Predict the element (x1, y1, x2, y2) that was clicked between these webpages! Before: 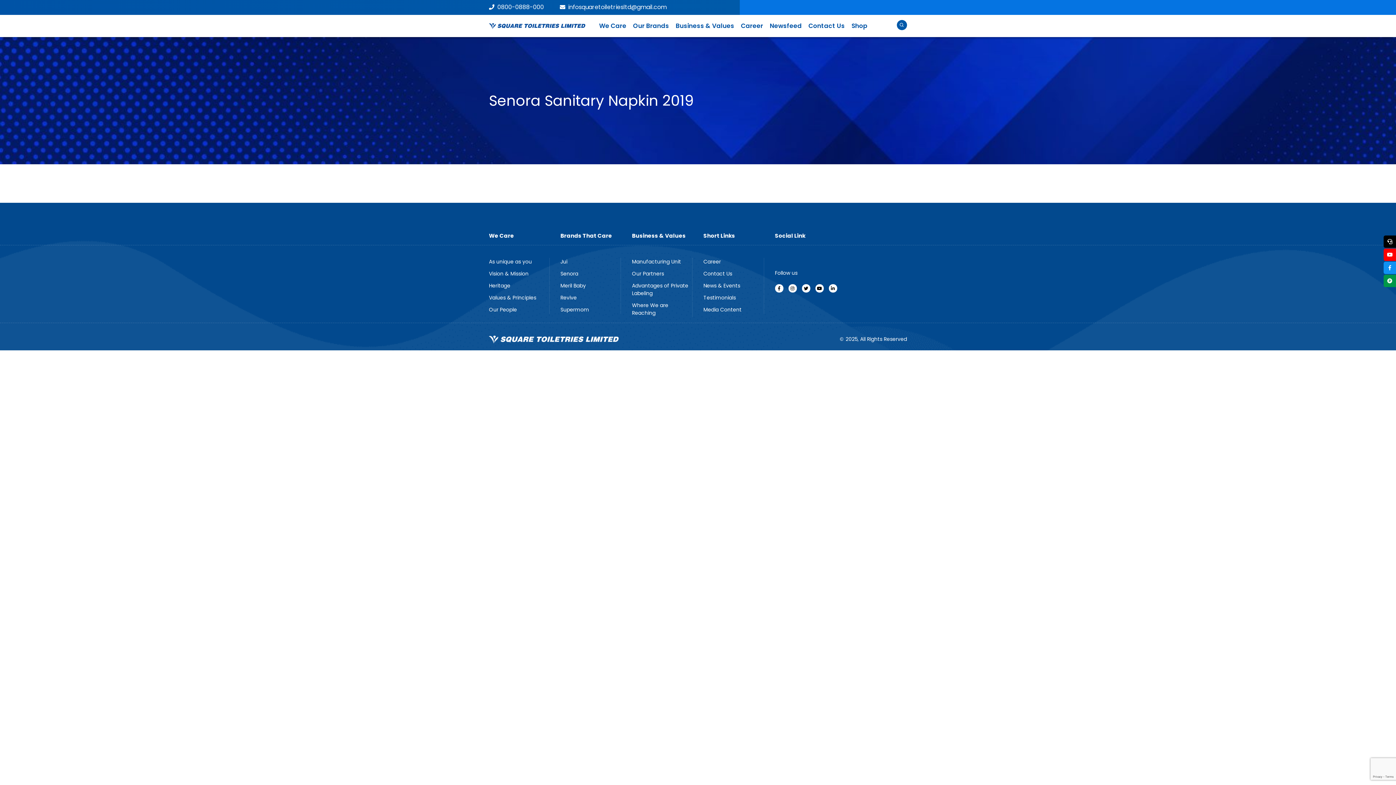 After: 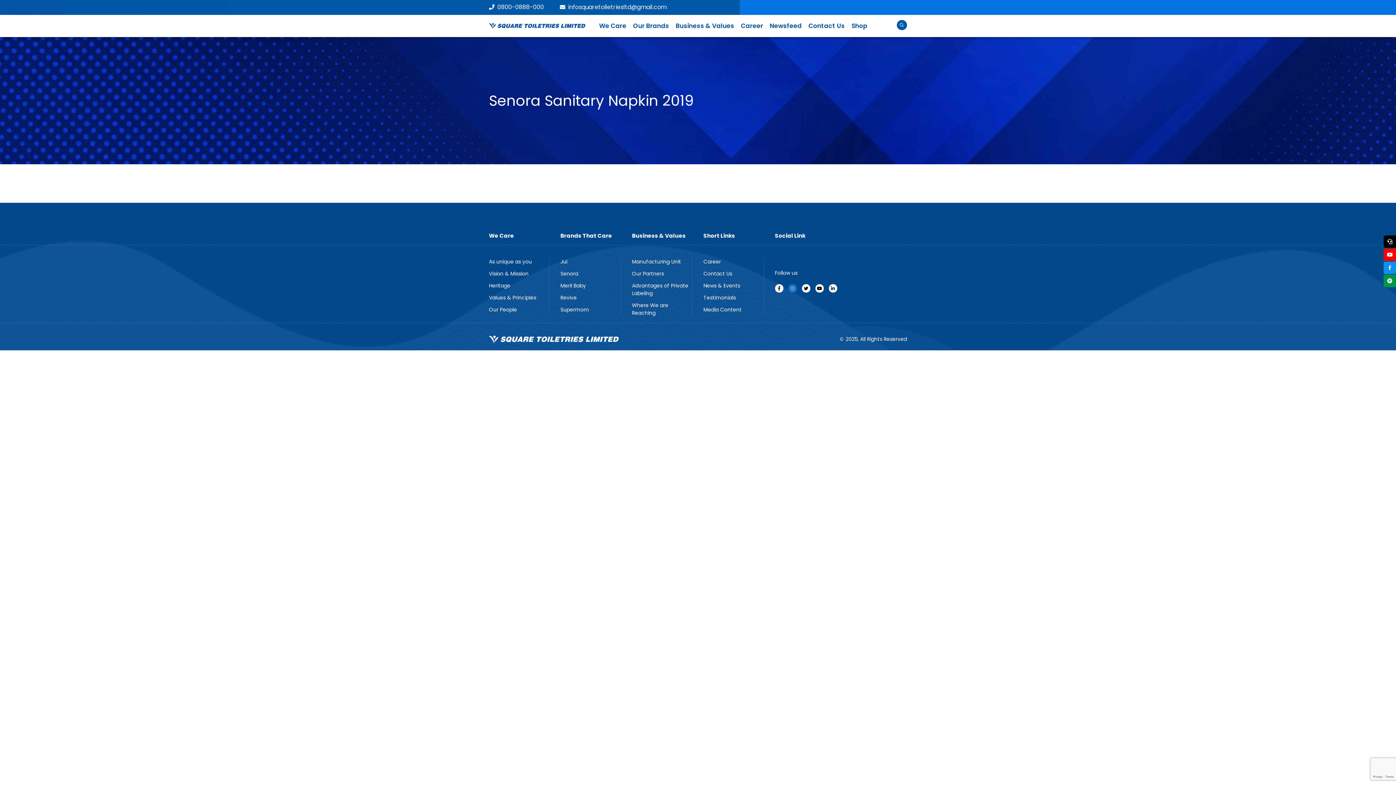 Action: bbox: (788, 284, 796, 292)